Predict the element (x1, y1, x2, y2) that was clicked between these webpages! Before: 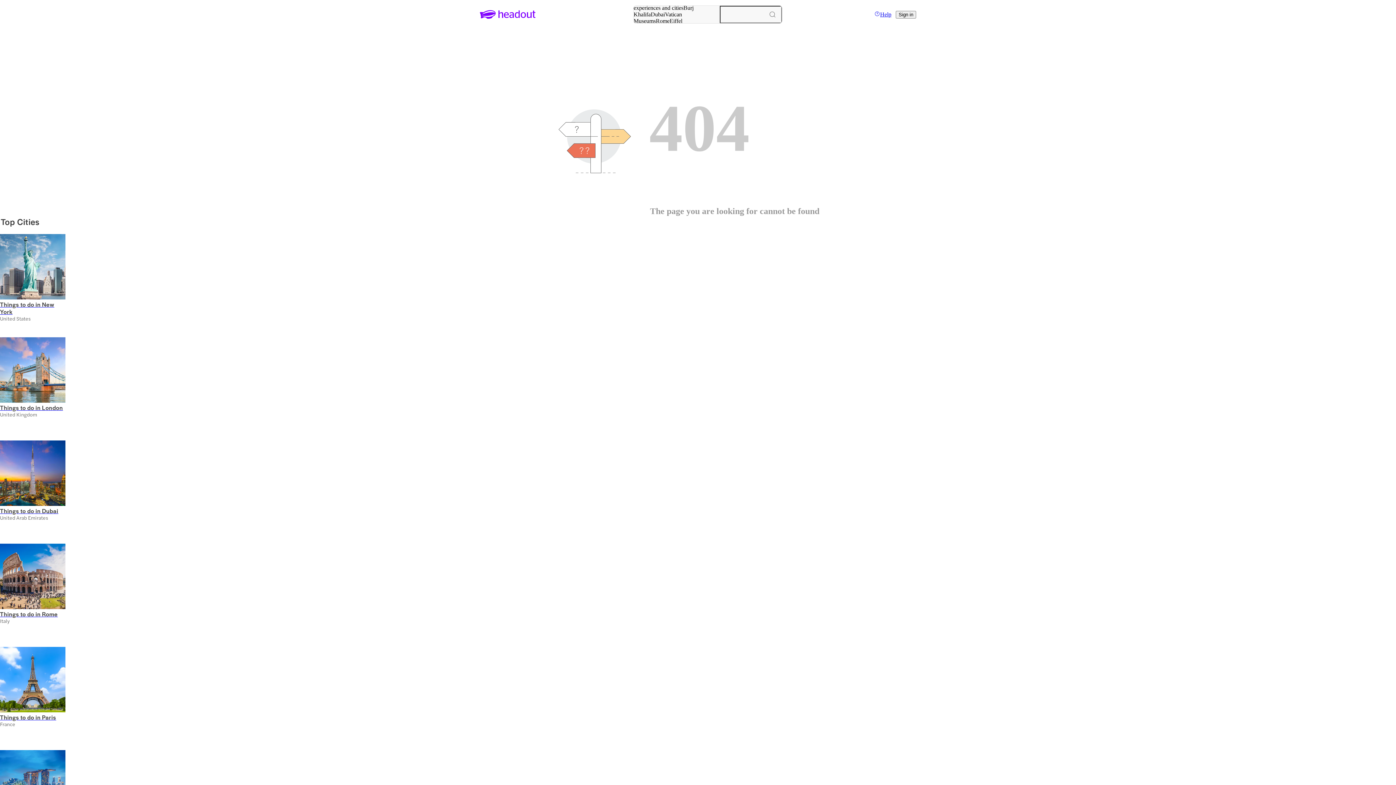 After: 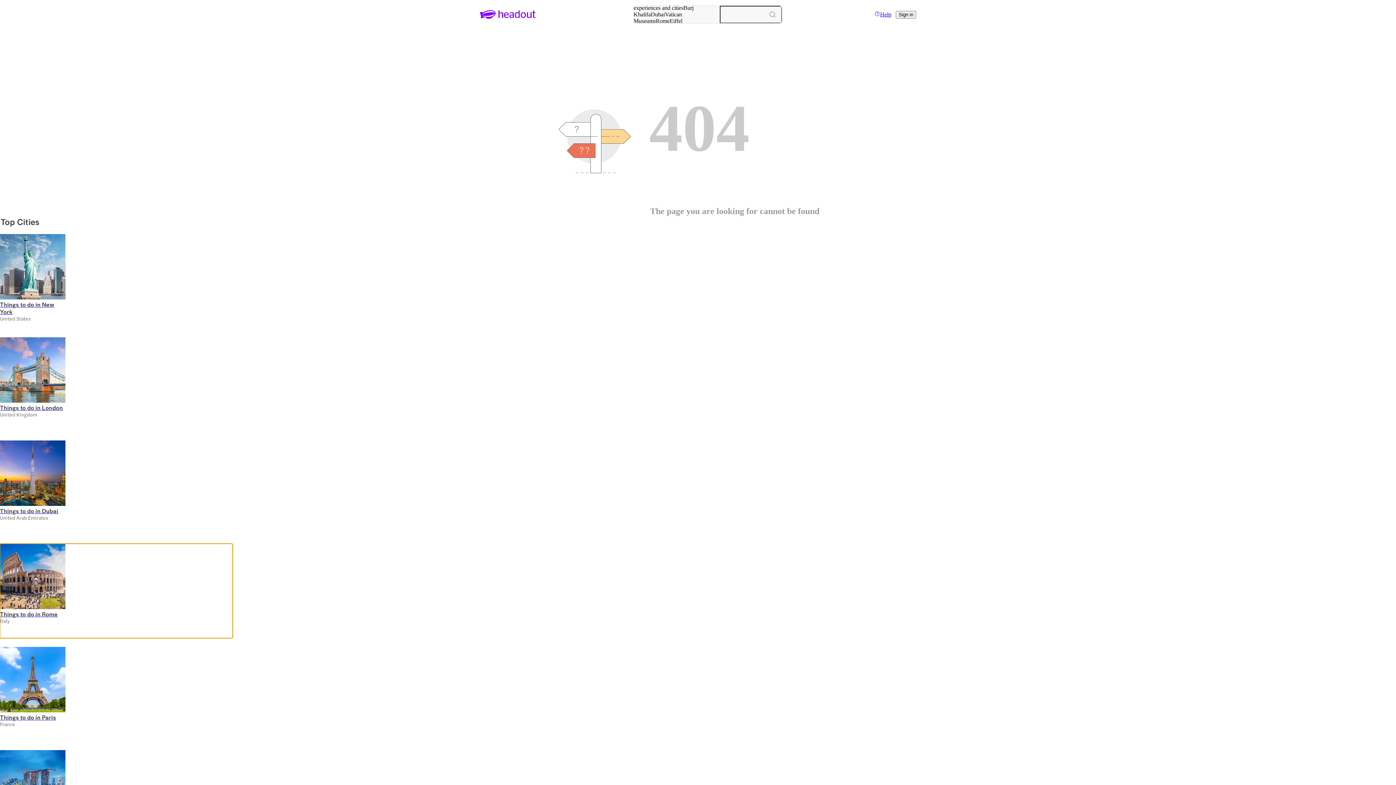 Action: label: Slide 4 of 31 bbox: (0, 543, 232, 638)